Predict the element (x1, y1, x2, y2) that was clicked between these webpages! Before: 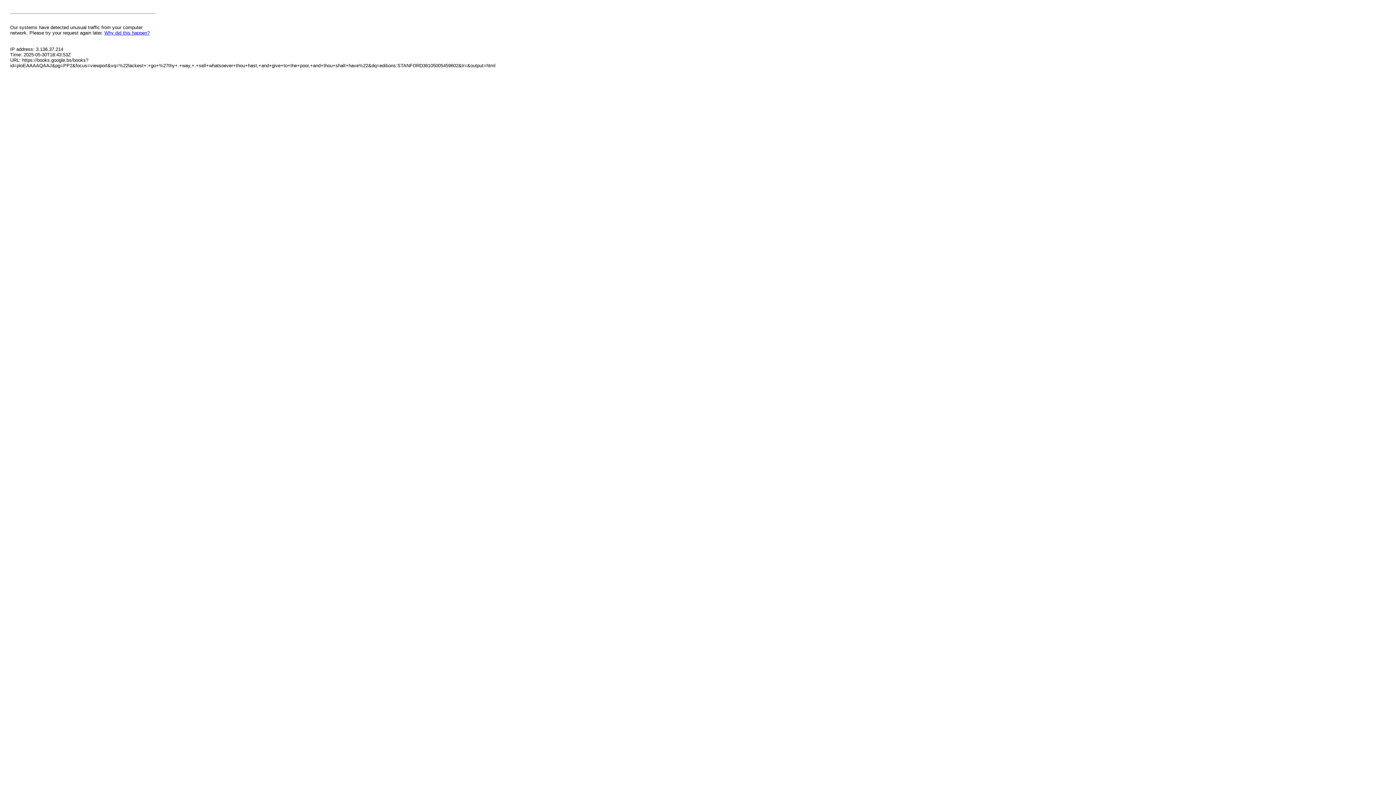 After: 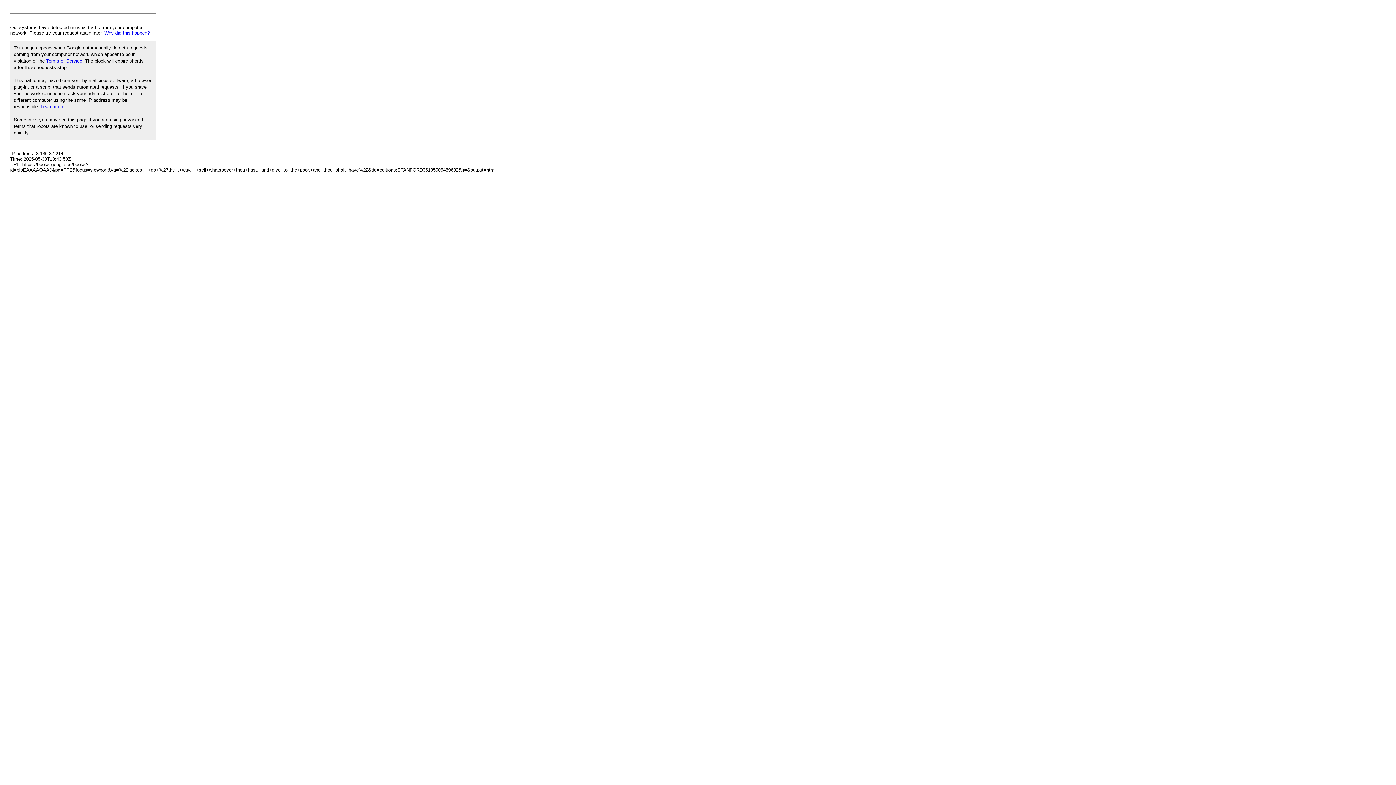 Action: label: Why did this happen? bbox: (104, 30, 149, 35)